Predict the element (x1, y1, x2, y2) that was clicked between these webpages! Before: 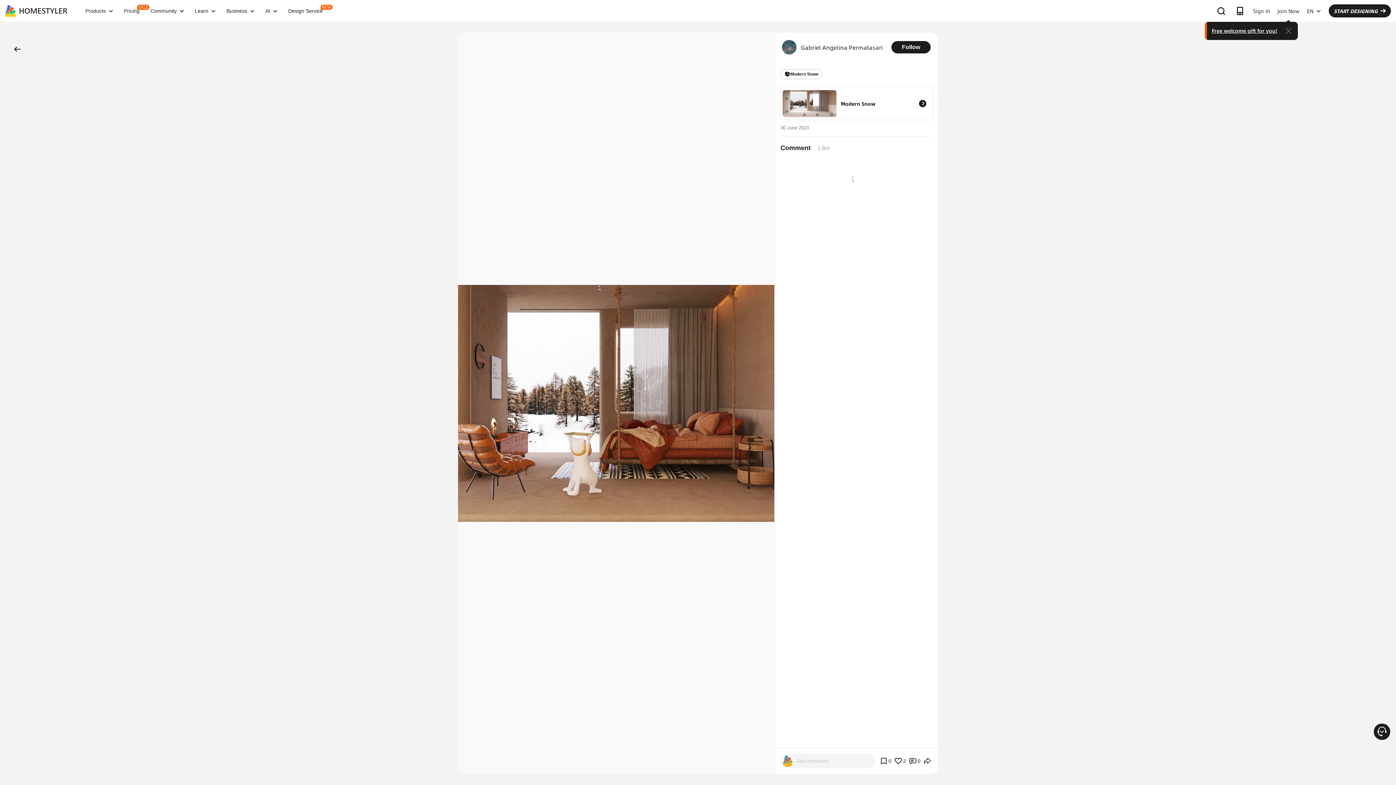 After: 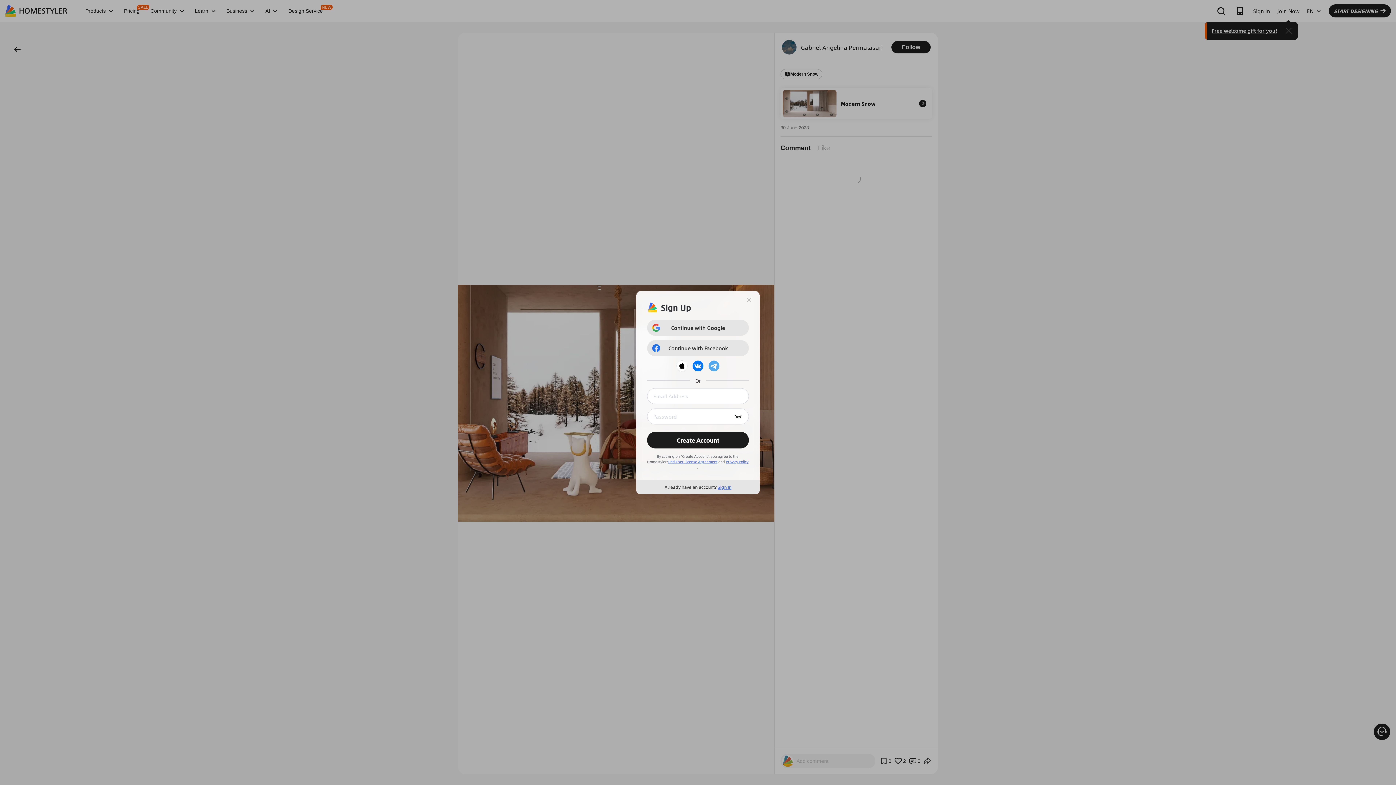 Action: bbox: (1212, 26, 1277, 34) label: Free welcome gift for you!